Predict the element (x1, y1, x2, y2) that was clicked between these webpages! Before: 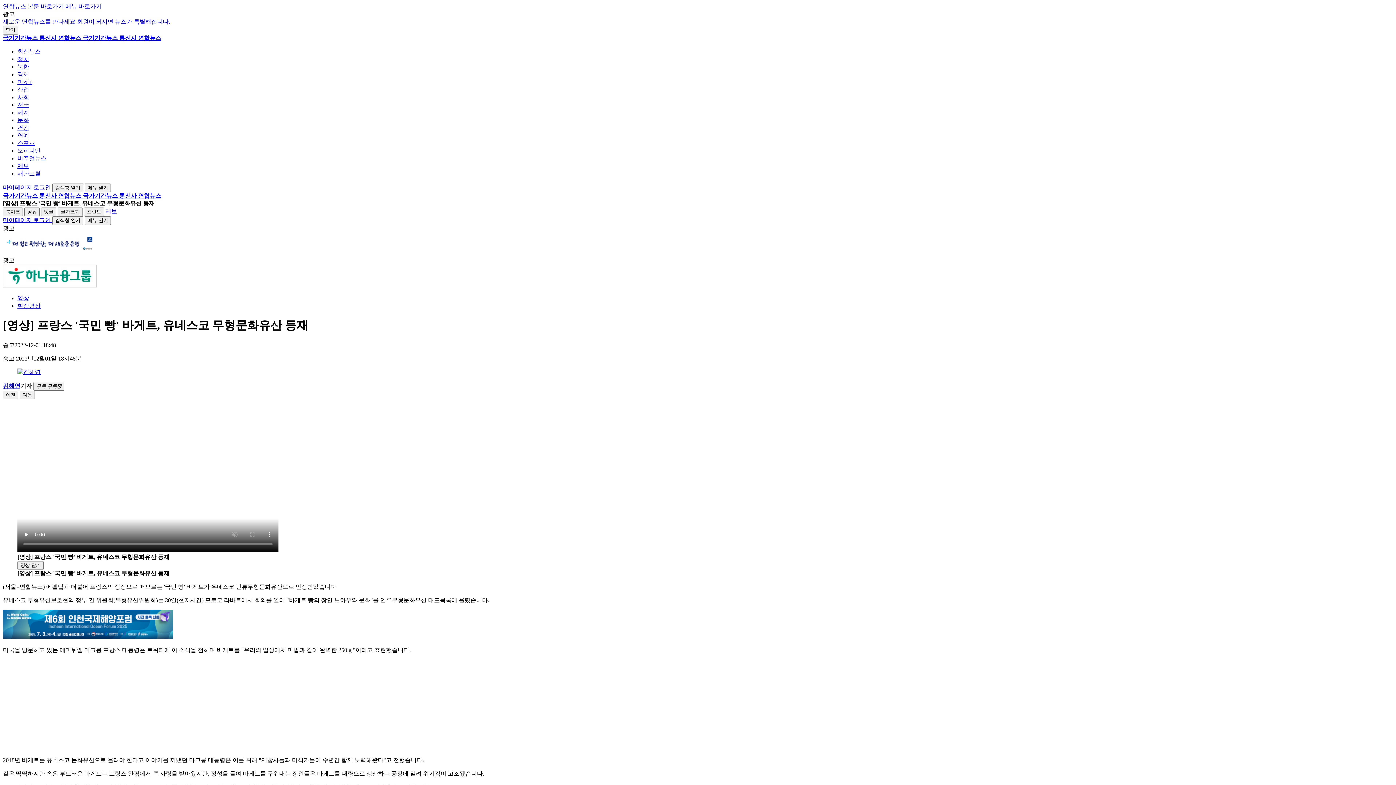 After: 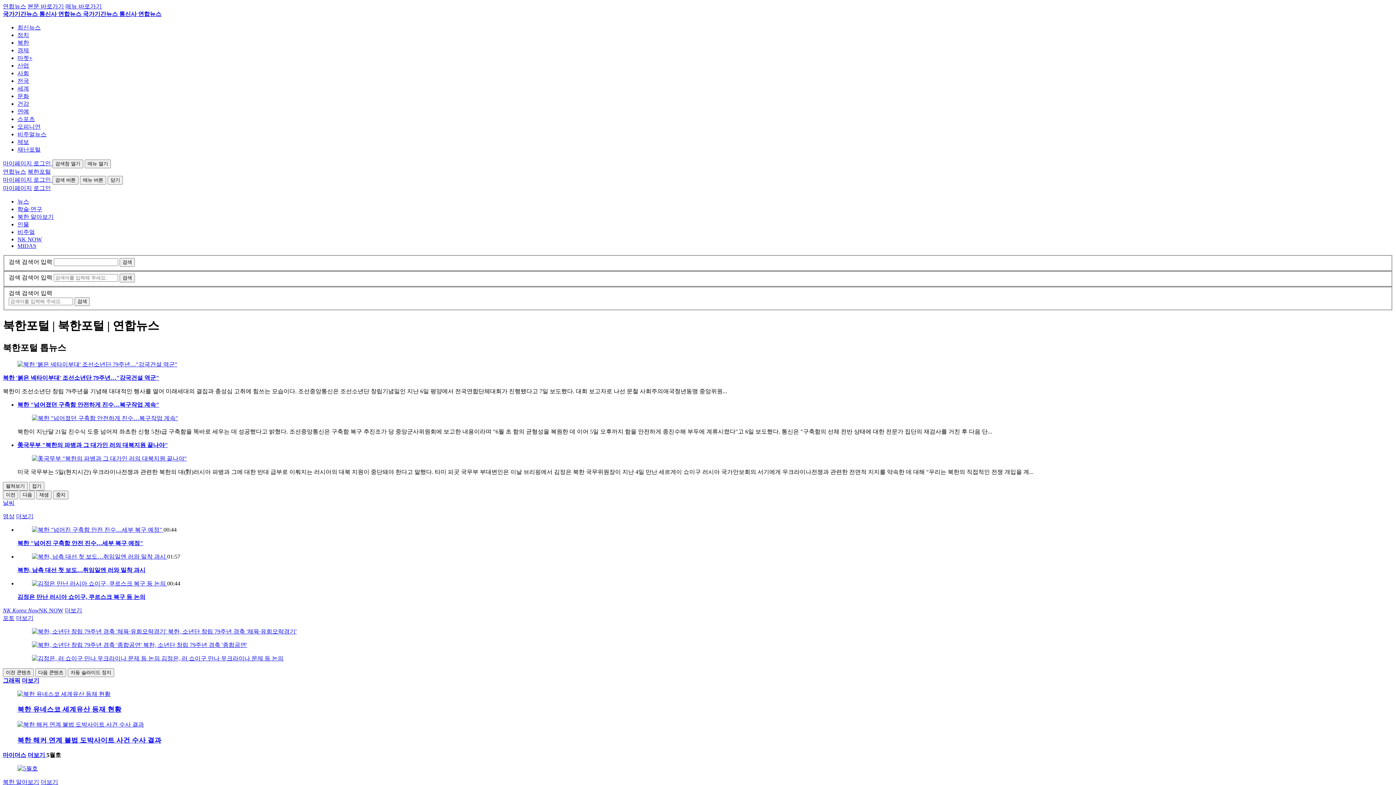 Action: bbox: (17, 63, 29, 69) label: 북한